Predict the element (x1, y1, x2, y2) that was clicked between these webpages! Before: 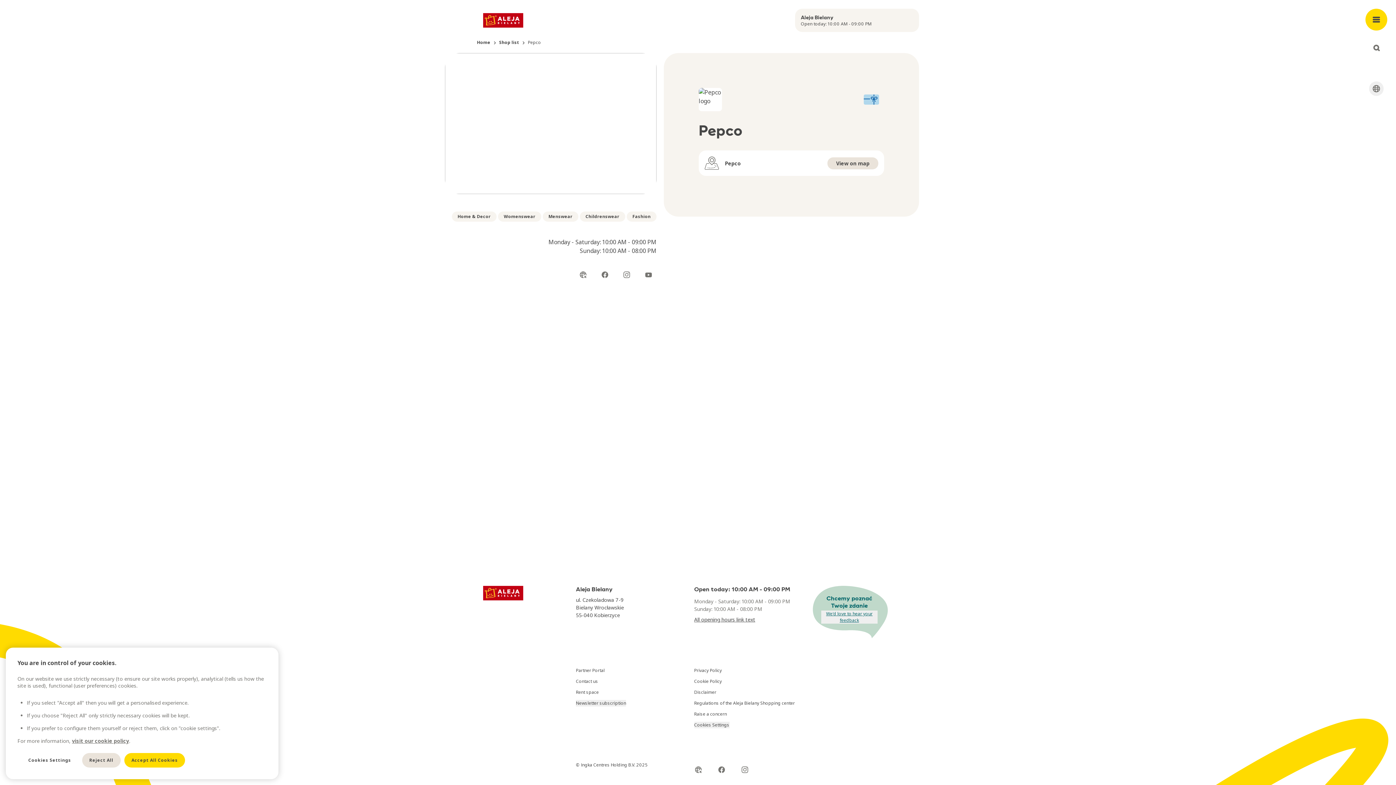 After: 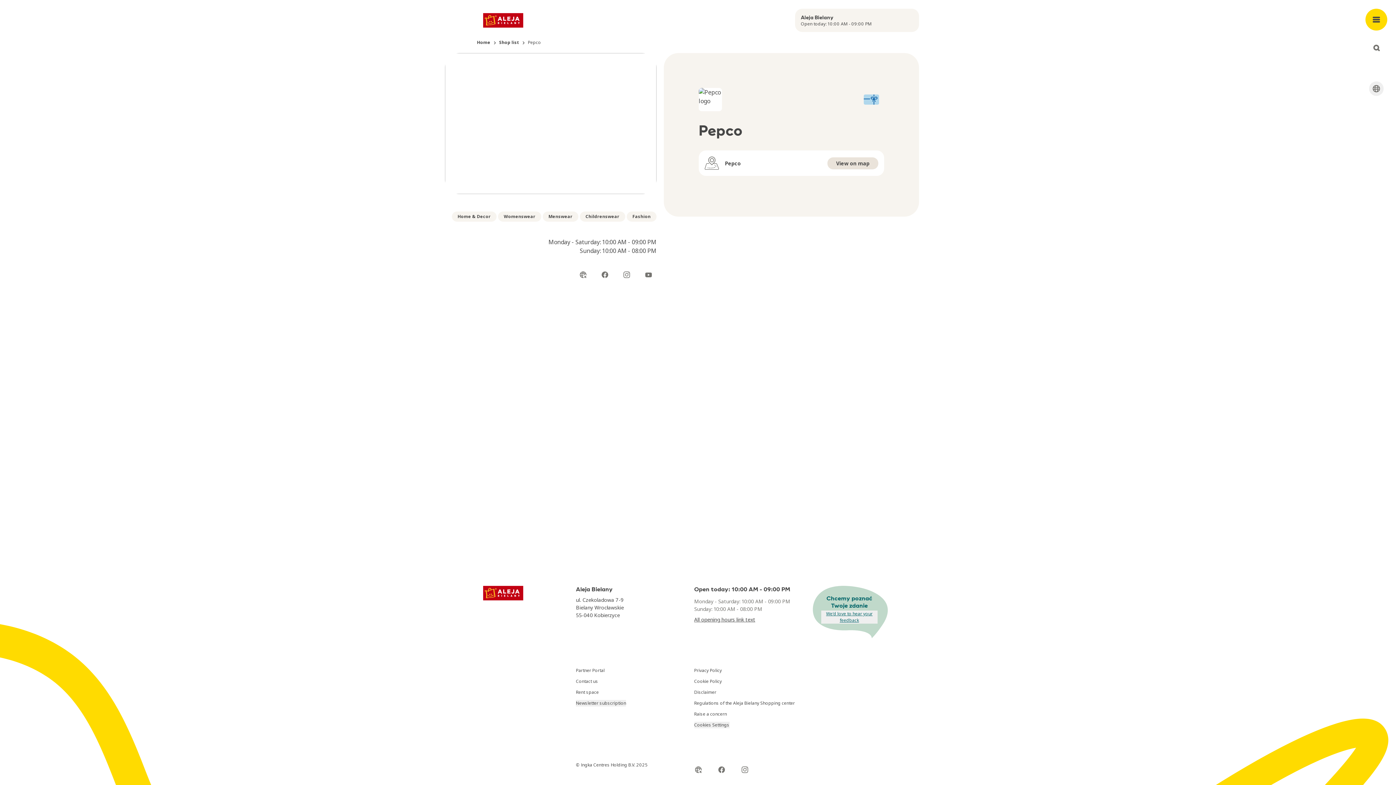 Action: bbox: (124, 753, 185, 768) label: Accept All Cookies